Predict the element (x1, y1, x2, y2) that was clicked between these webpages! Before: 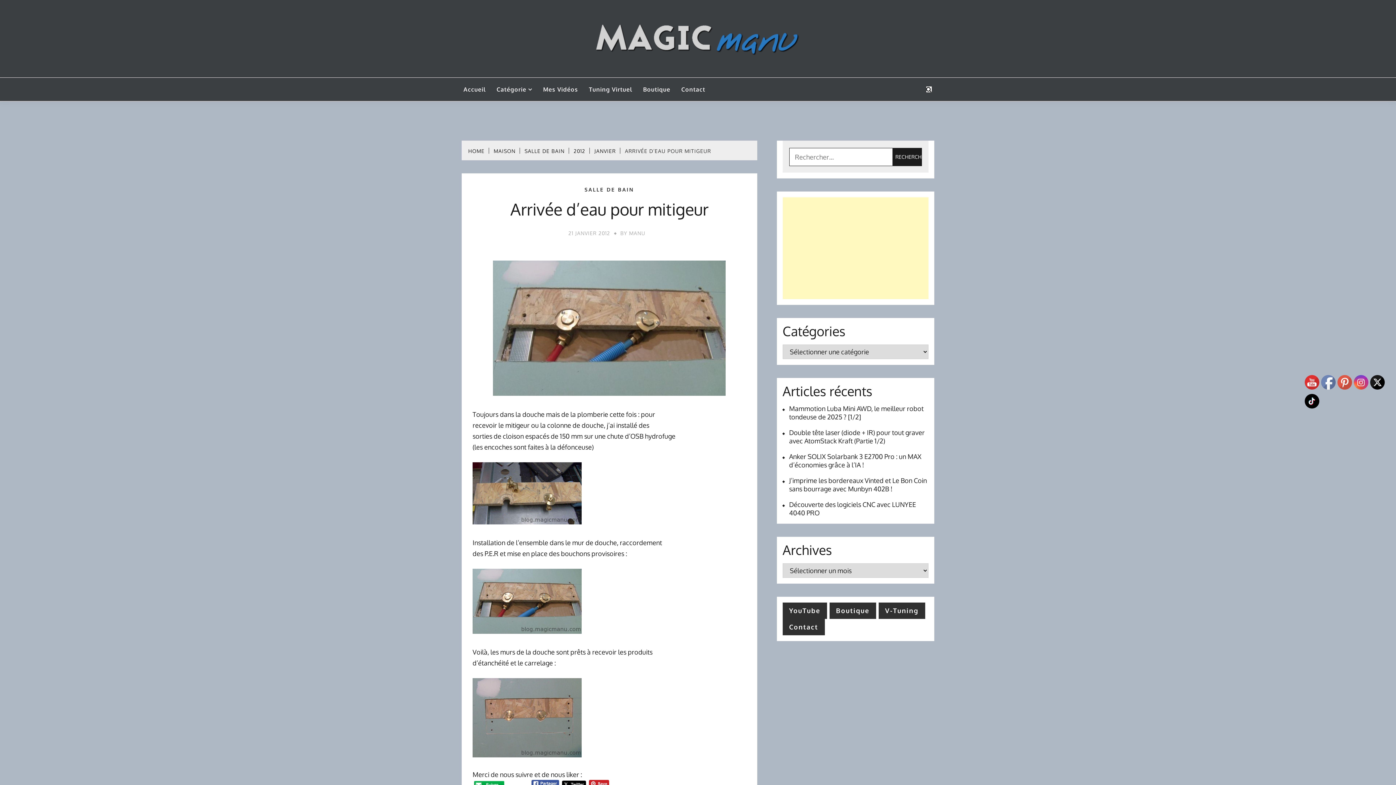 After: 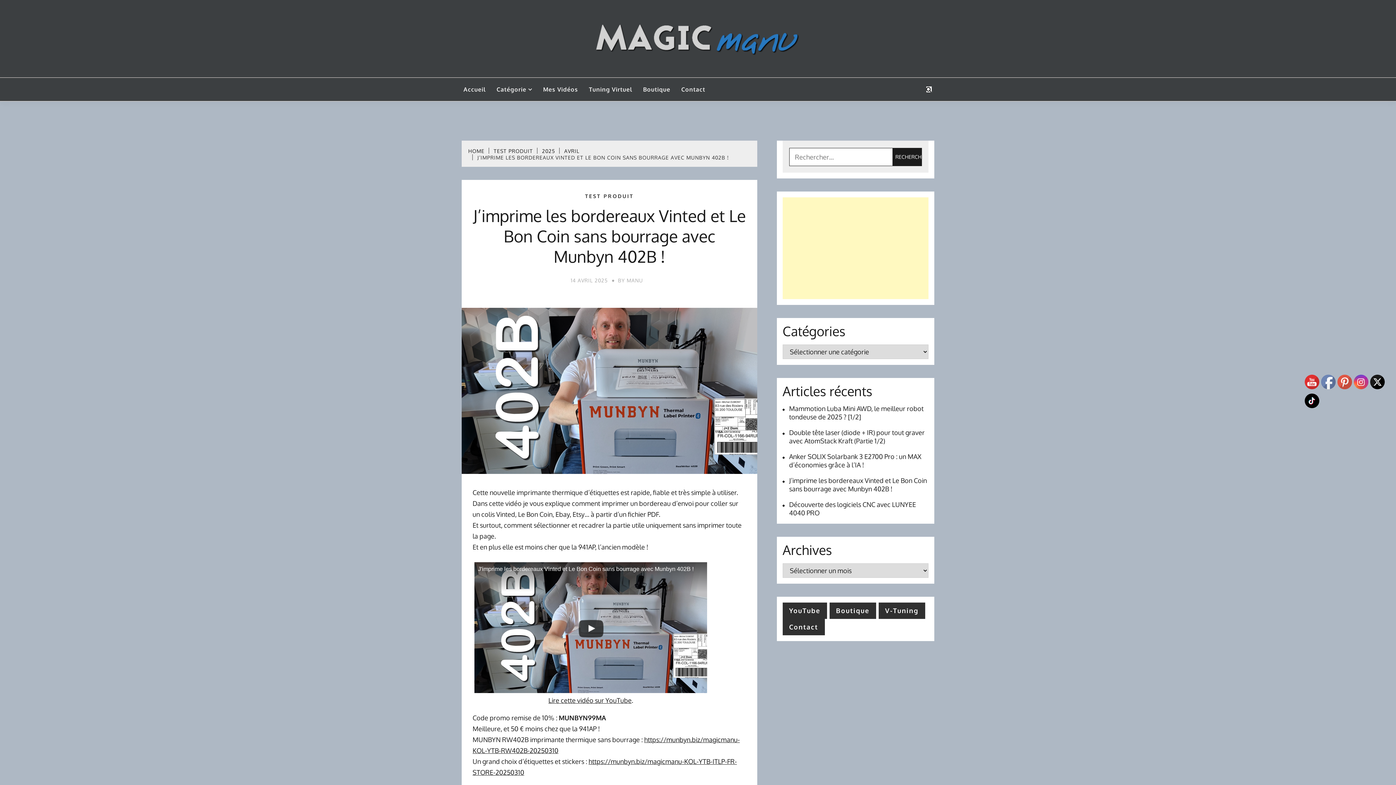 Action: bbox: (782, 476, 928, 493) label: J’imprime les bordereaux Vinted et Le Bon Coin sans bourrage avec Munbyn 402B !